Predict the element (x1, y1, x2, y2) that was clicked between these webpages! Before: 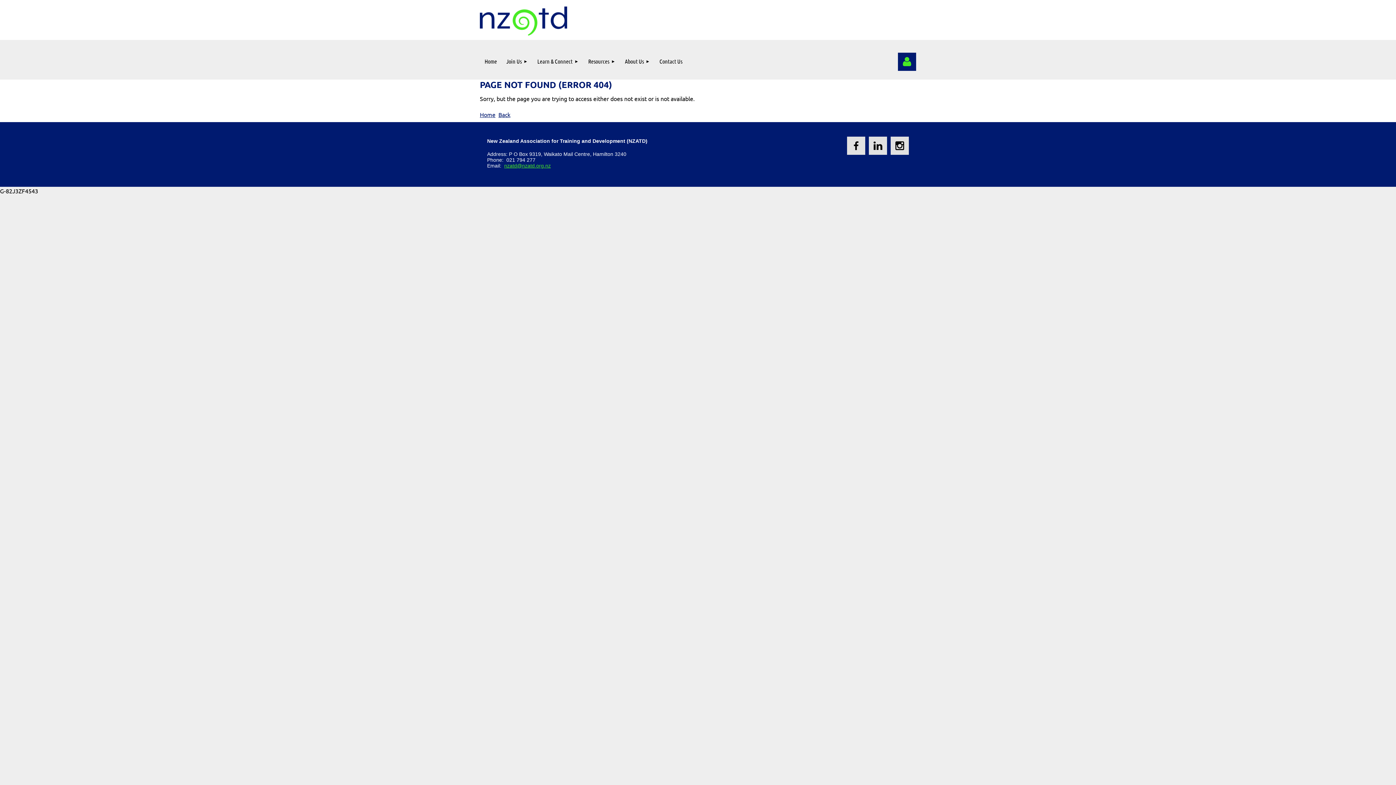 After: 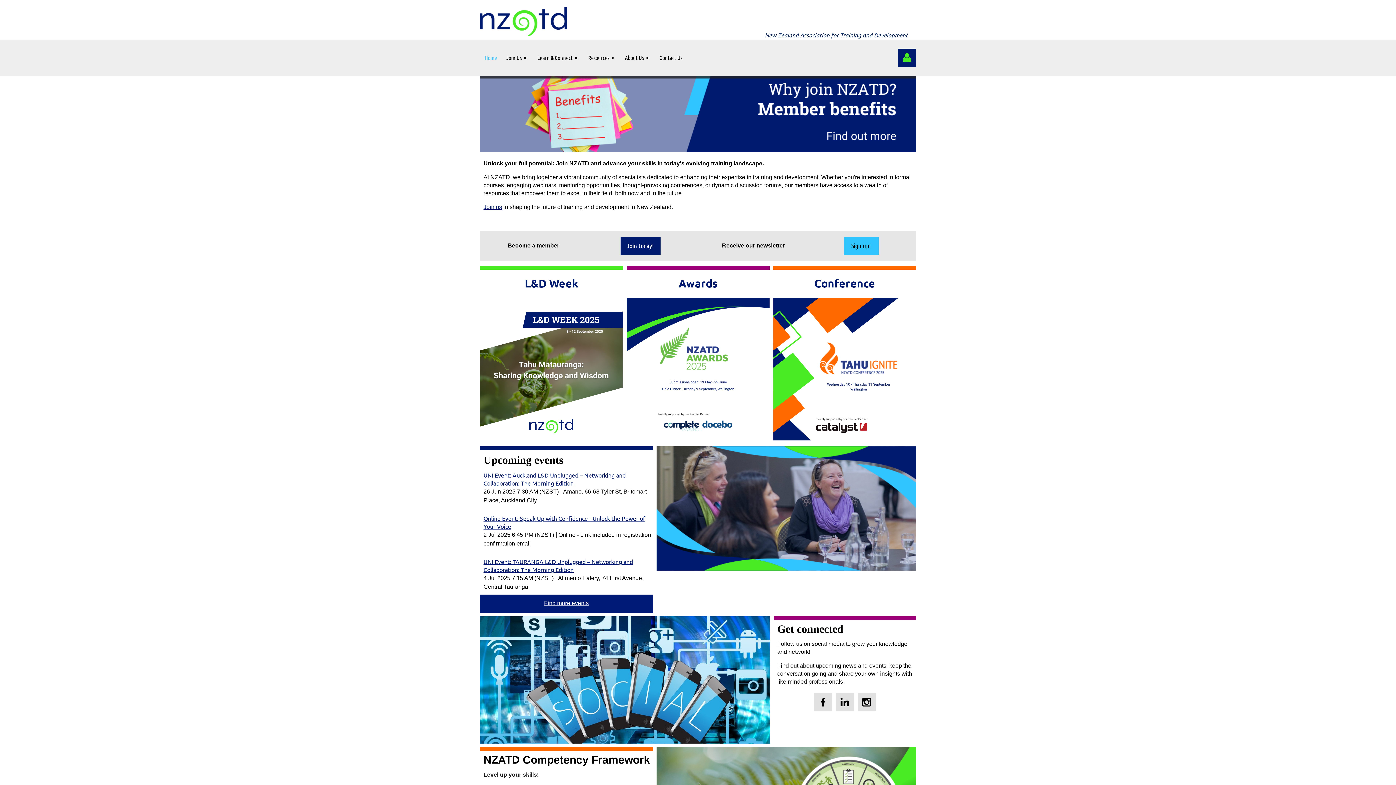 Action: bbox: (480, 47, 501, 76) label: Home